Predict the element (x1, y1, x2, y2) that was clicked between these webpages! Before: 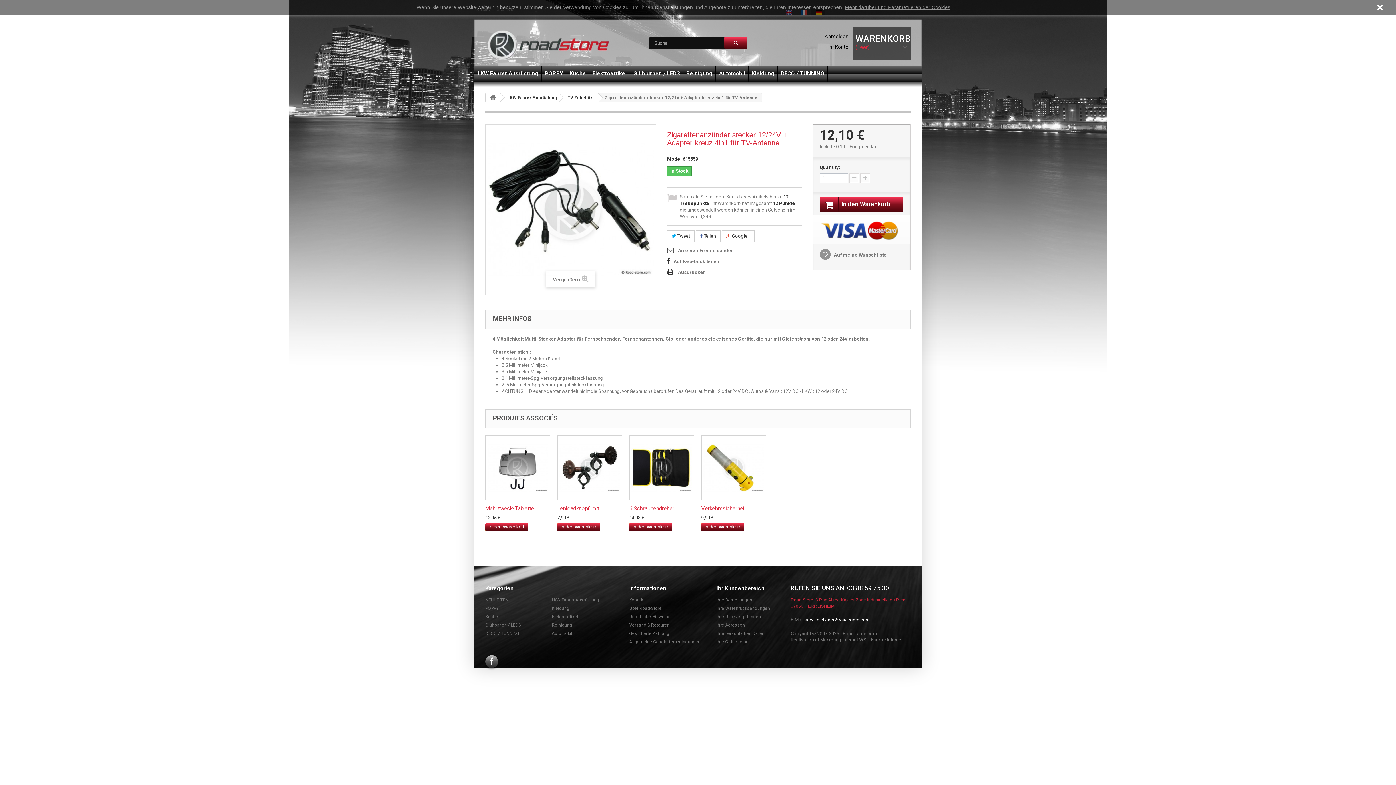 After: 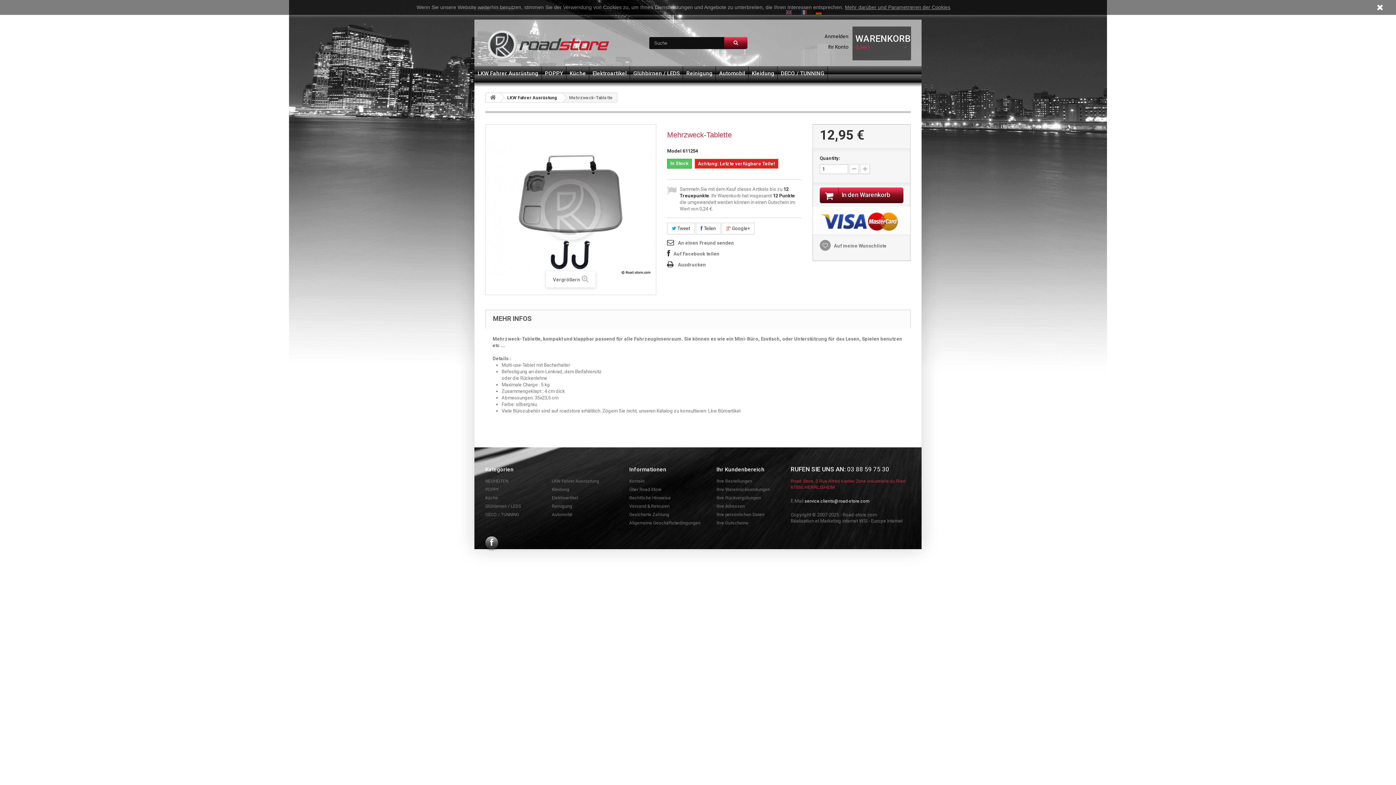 Action: label: Mehrzweck-Tablette bbox: (485, 505, 534, 512)